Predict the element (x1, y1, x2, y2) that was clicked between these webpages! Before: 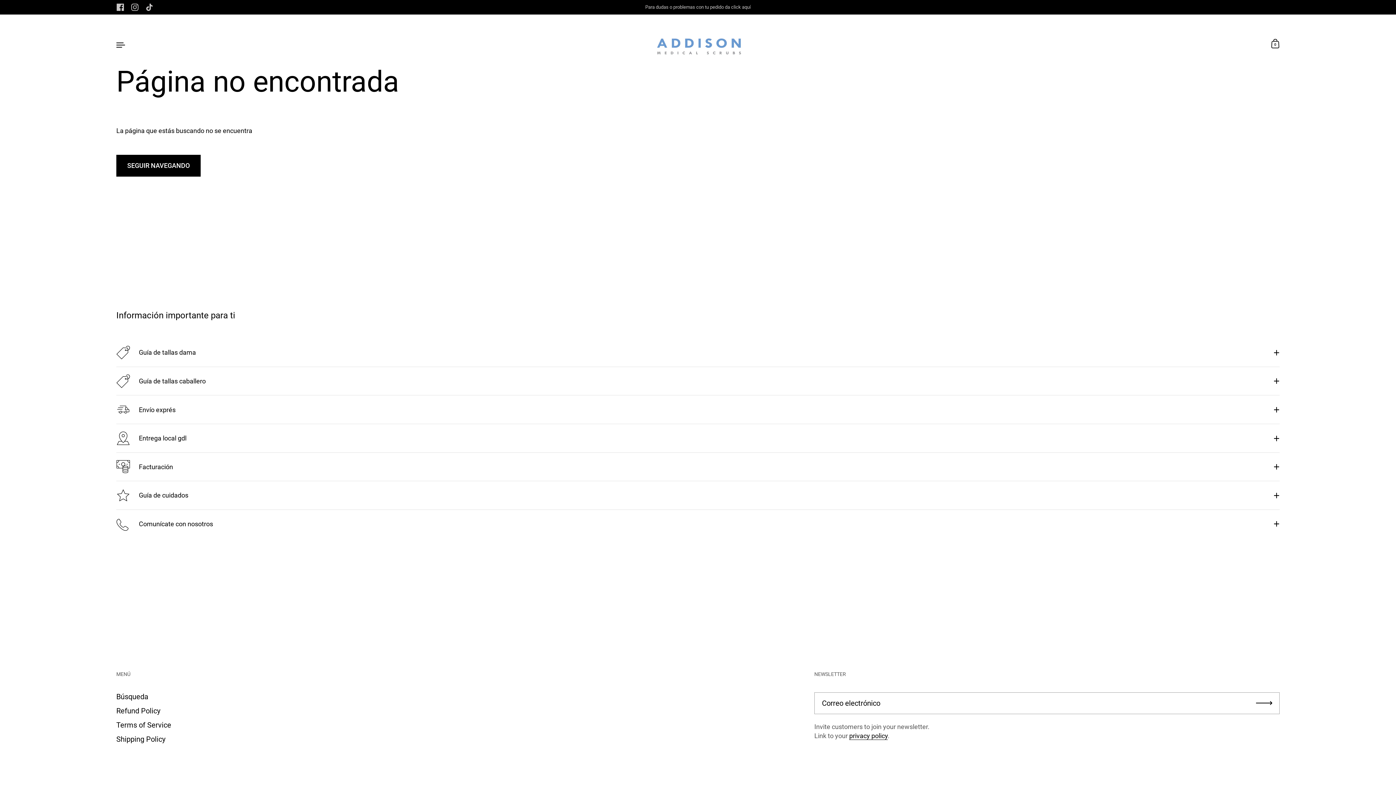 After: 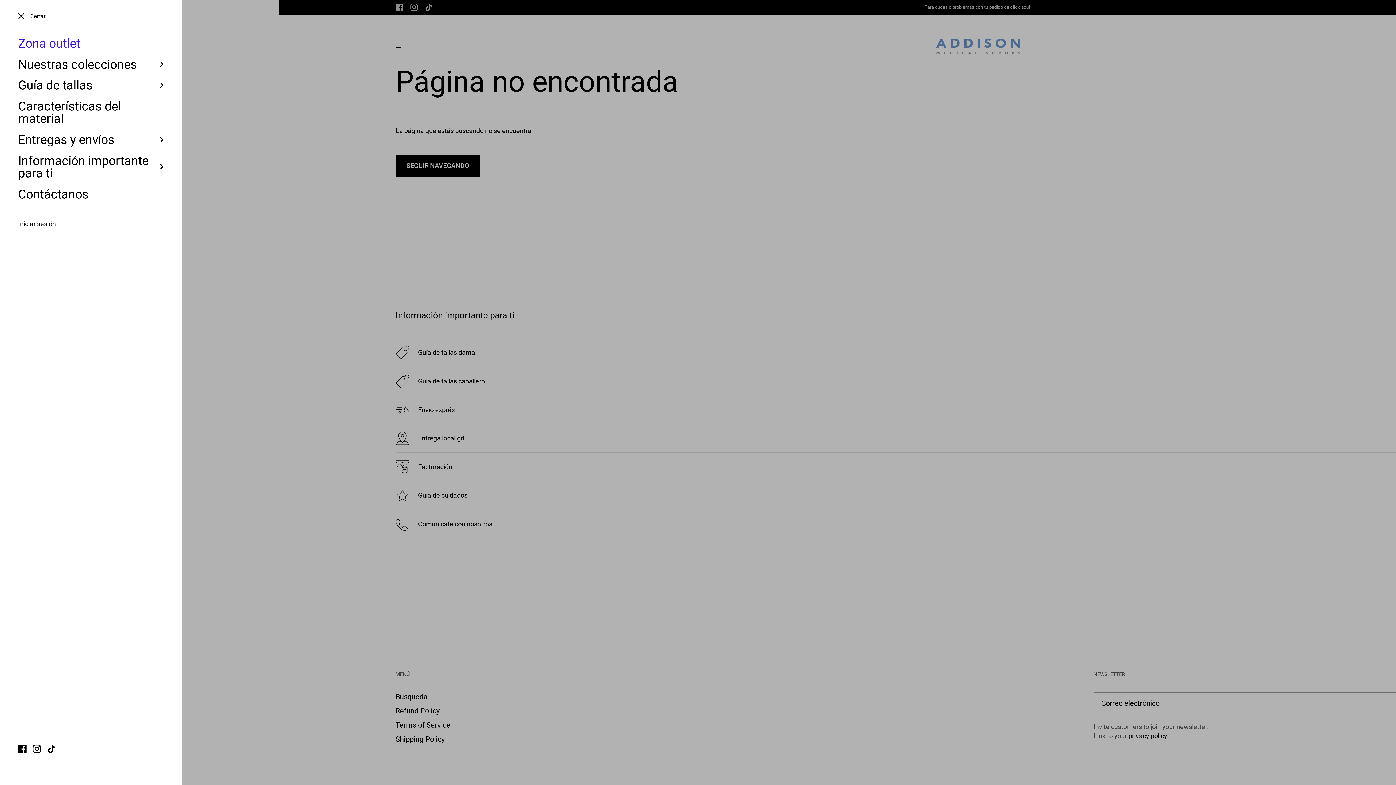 Action: bbox: (112, 36, 129, 52)